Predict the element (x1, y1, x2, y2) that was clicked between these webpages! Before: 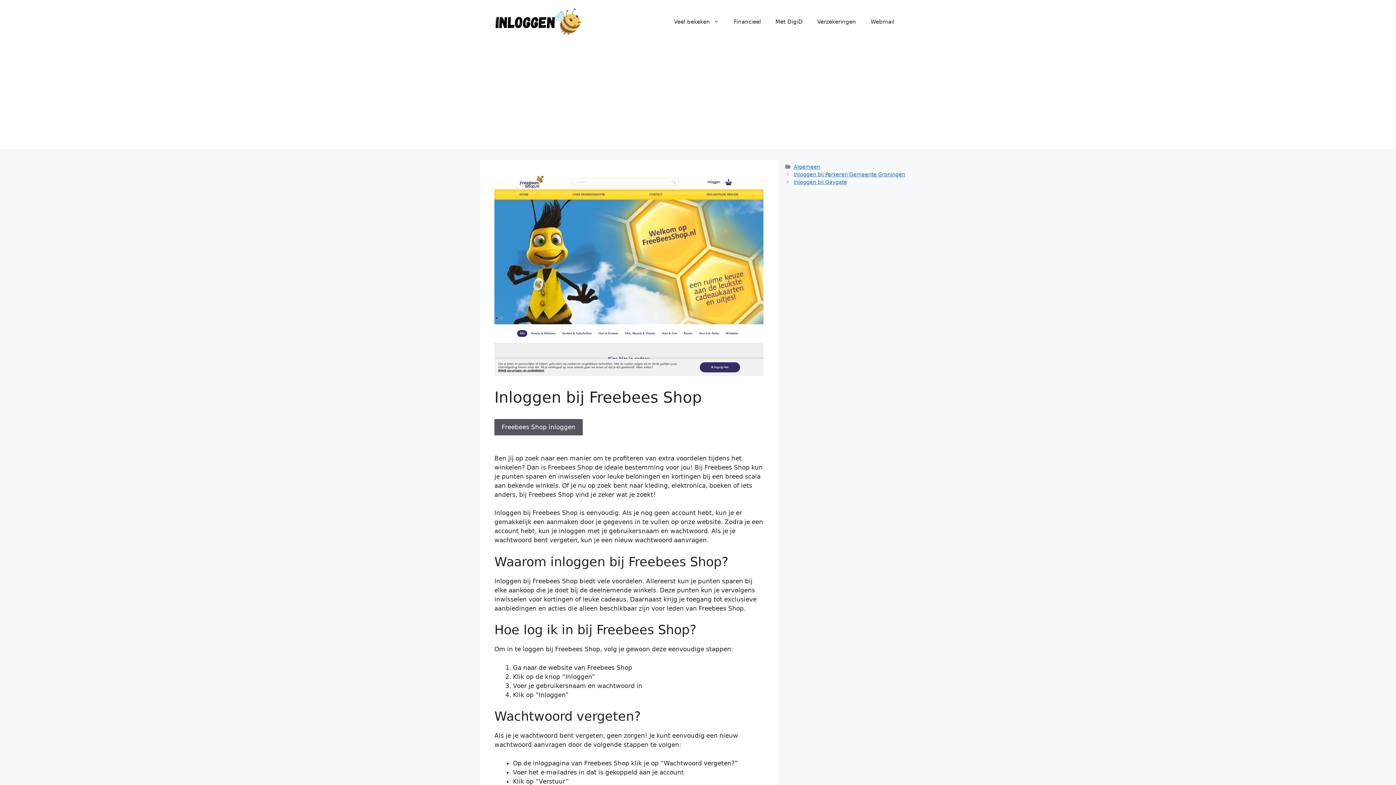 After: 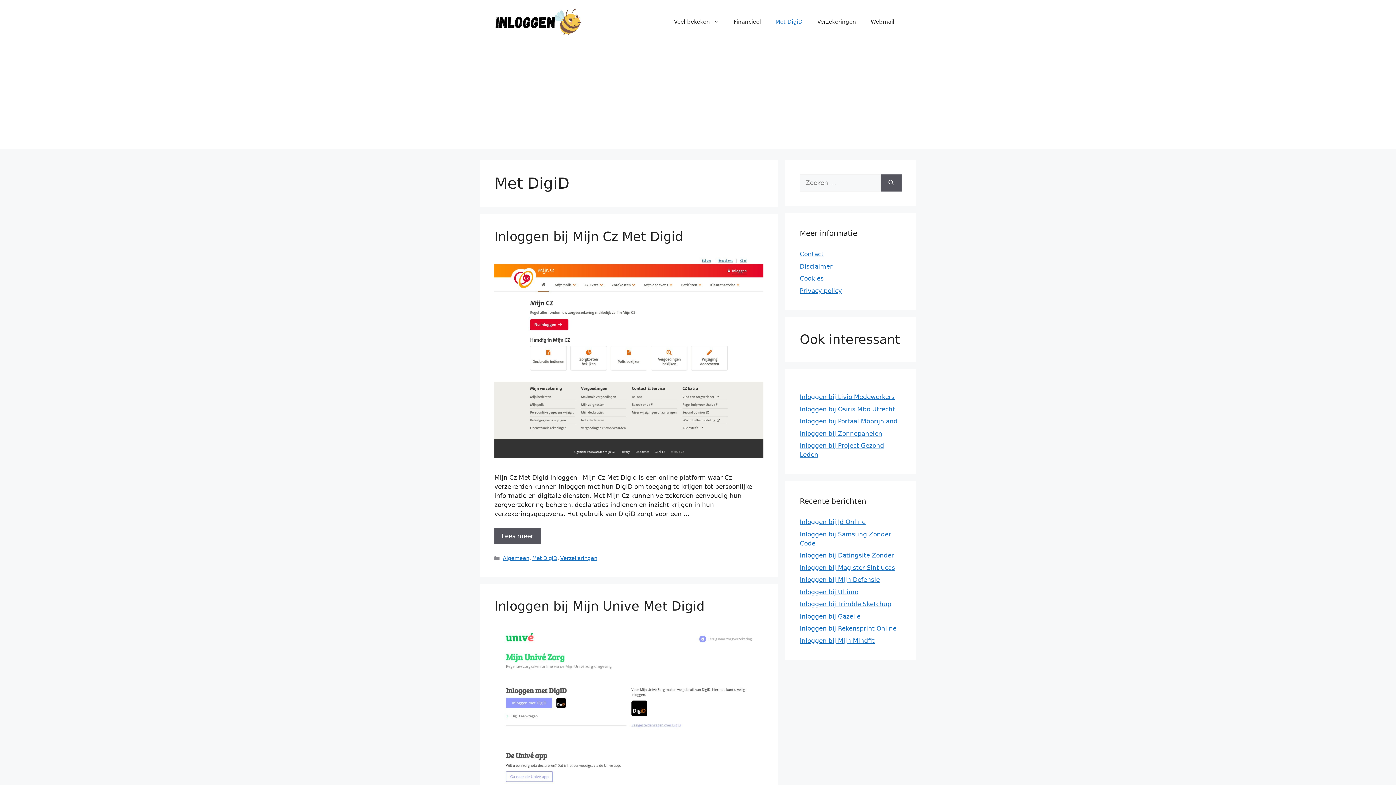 Action: bbox: (768, 10, 810, 32) label: Met DigiD